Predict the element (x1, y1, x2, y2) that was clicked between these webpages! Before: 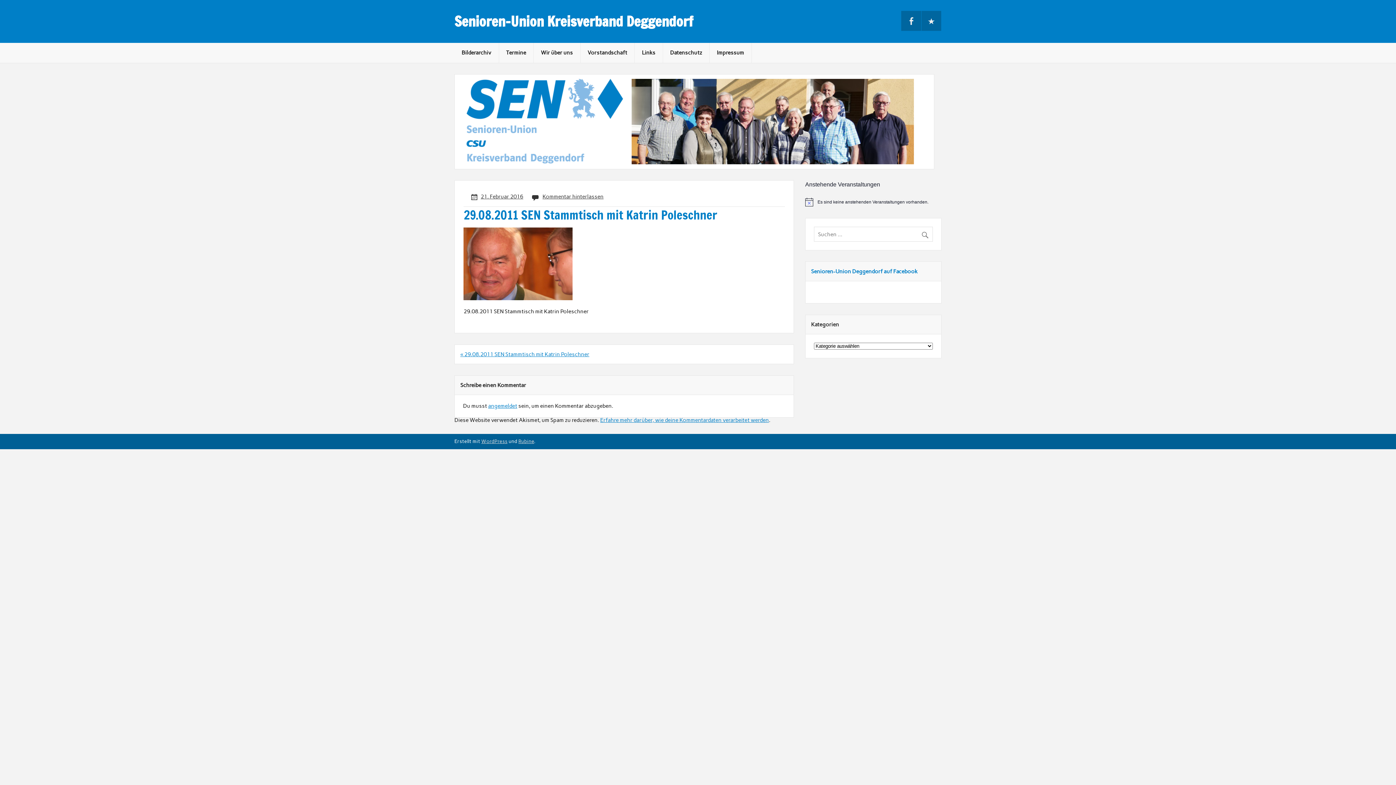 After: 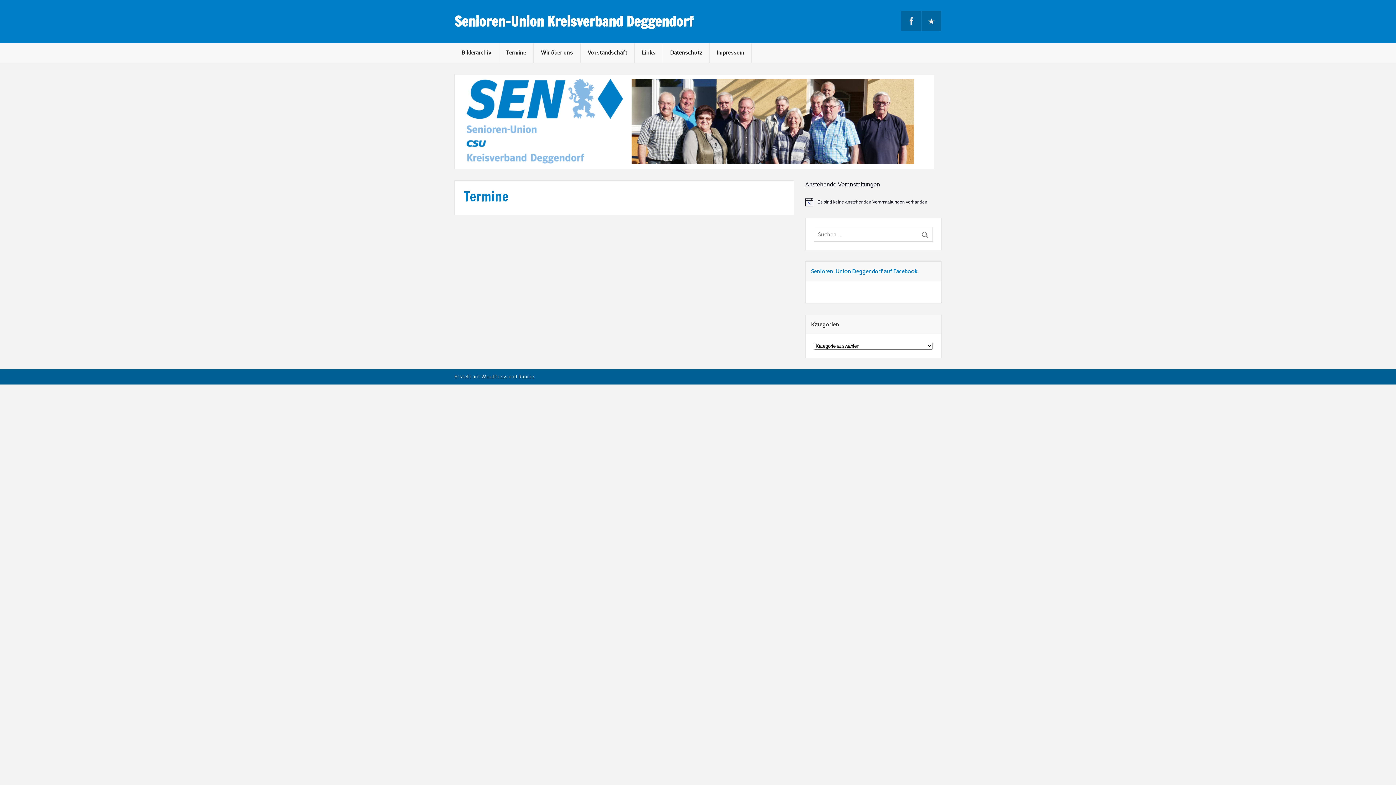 Action: label: Termine bbox: (499, 42, 533, 62)